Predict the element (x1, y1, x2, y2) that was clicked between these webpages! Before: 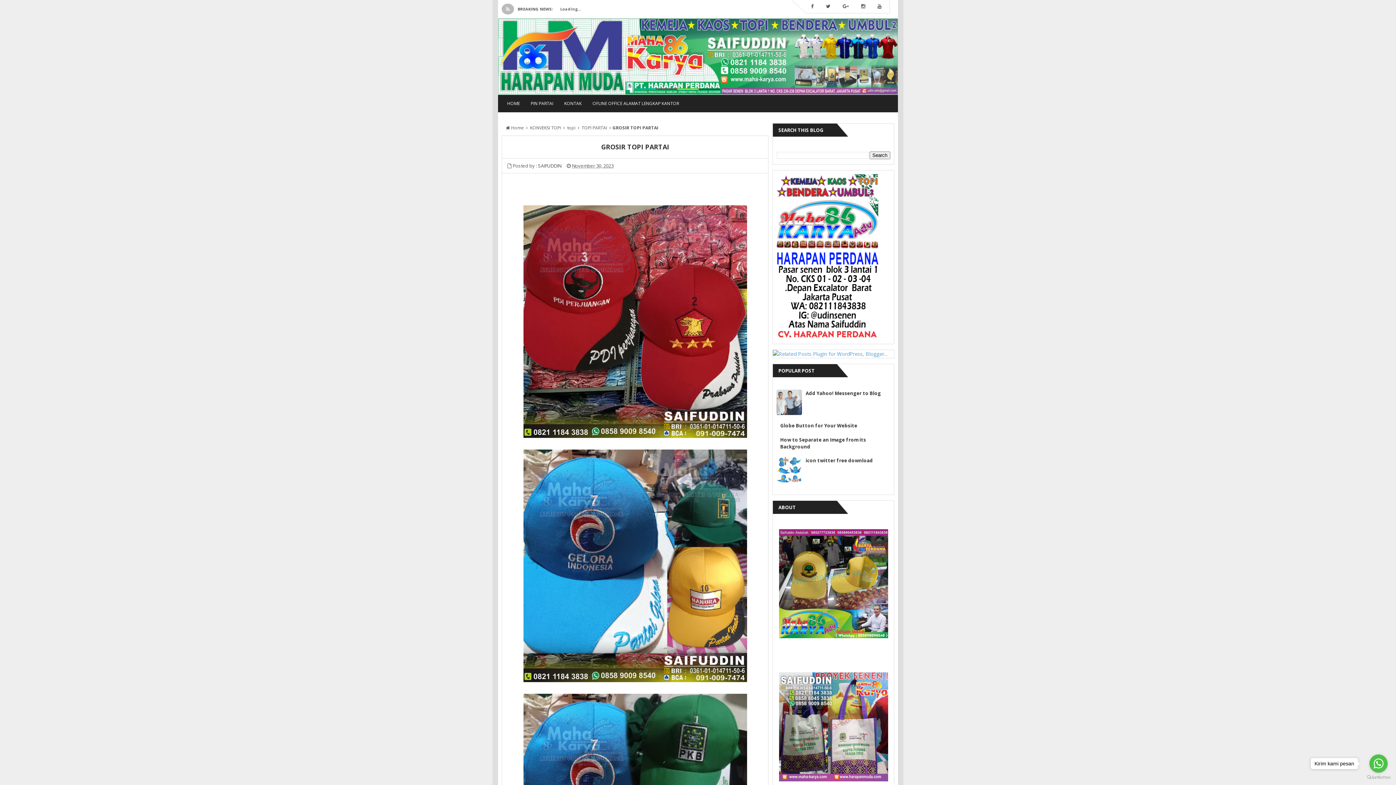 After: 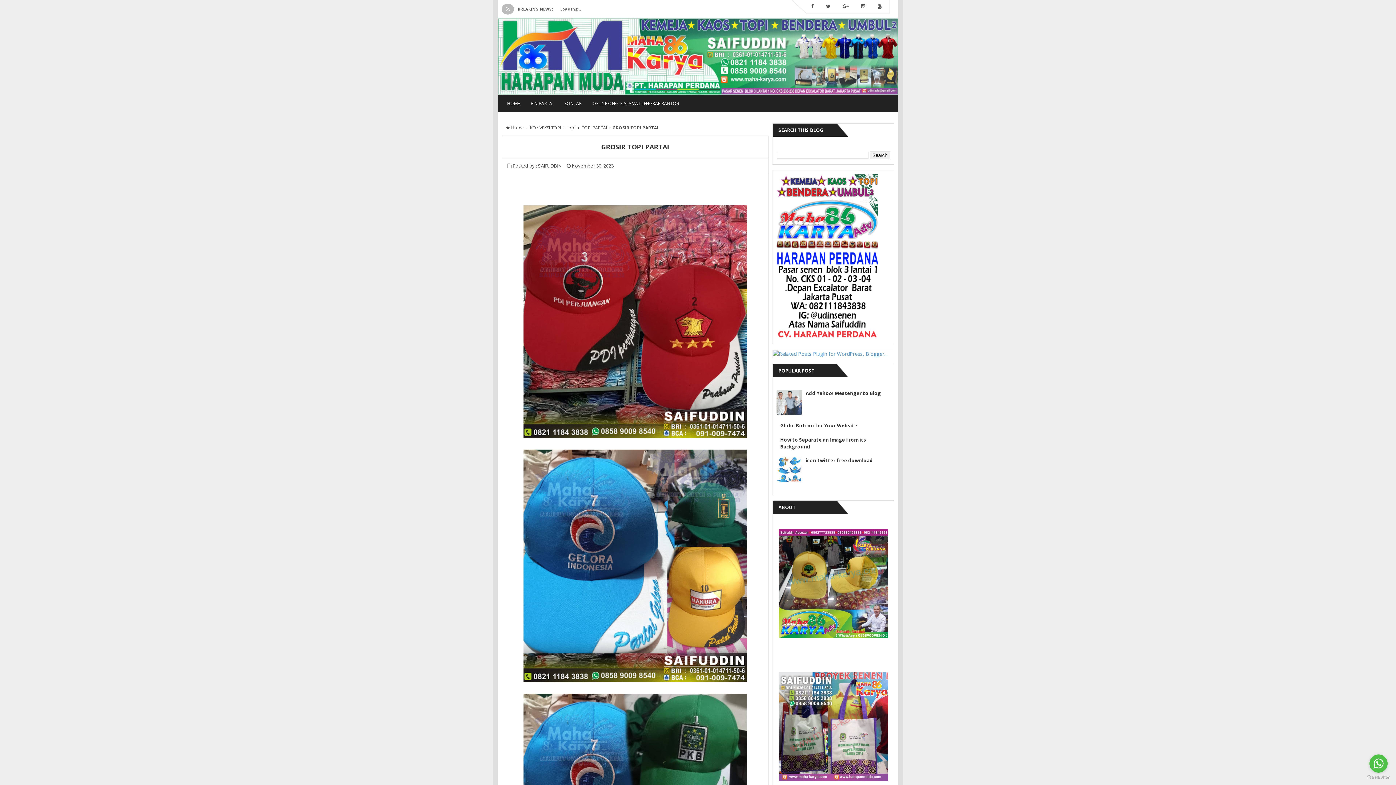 Action: bbox: (1369, 754, 1388, 773) label: Go to whatsapp